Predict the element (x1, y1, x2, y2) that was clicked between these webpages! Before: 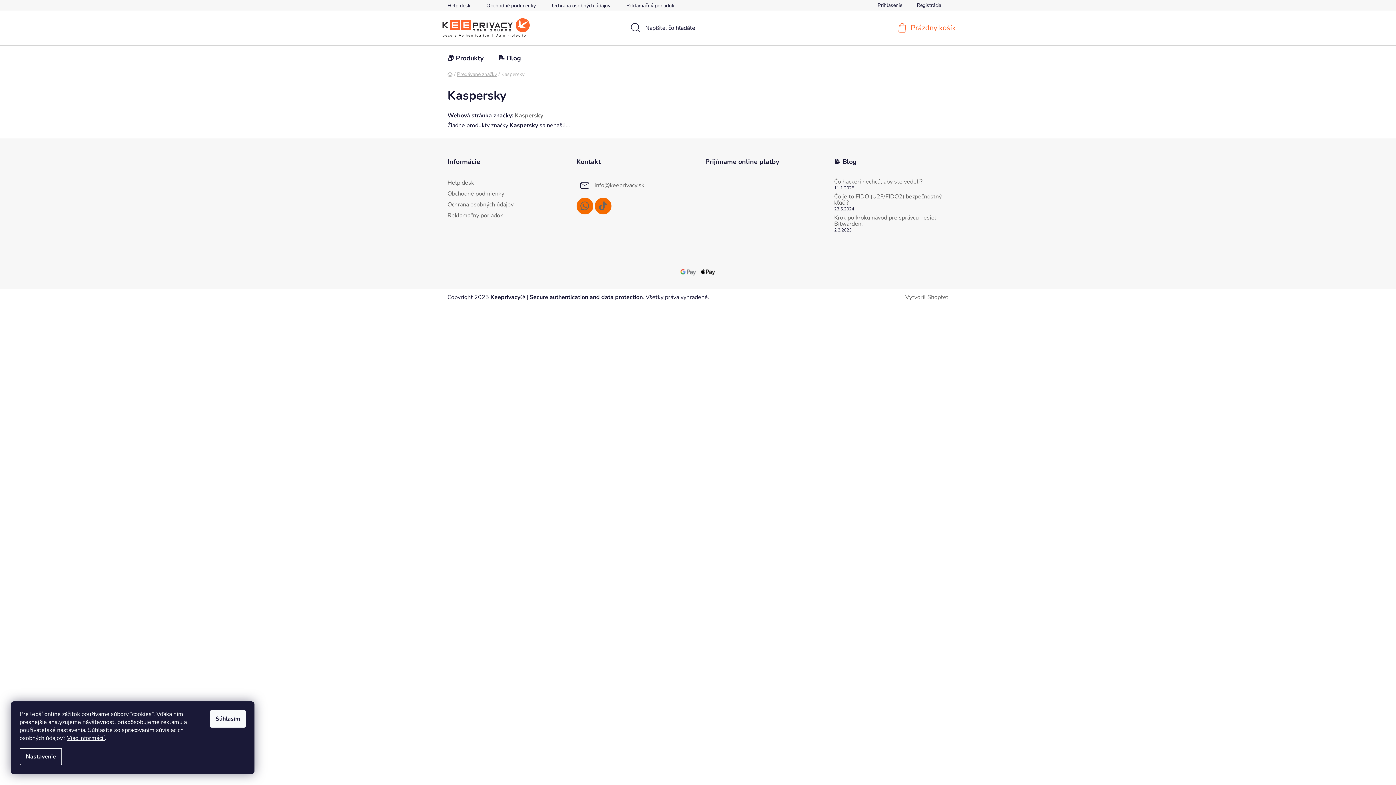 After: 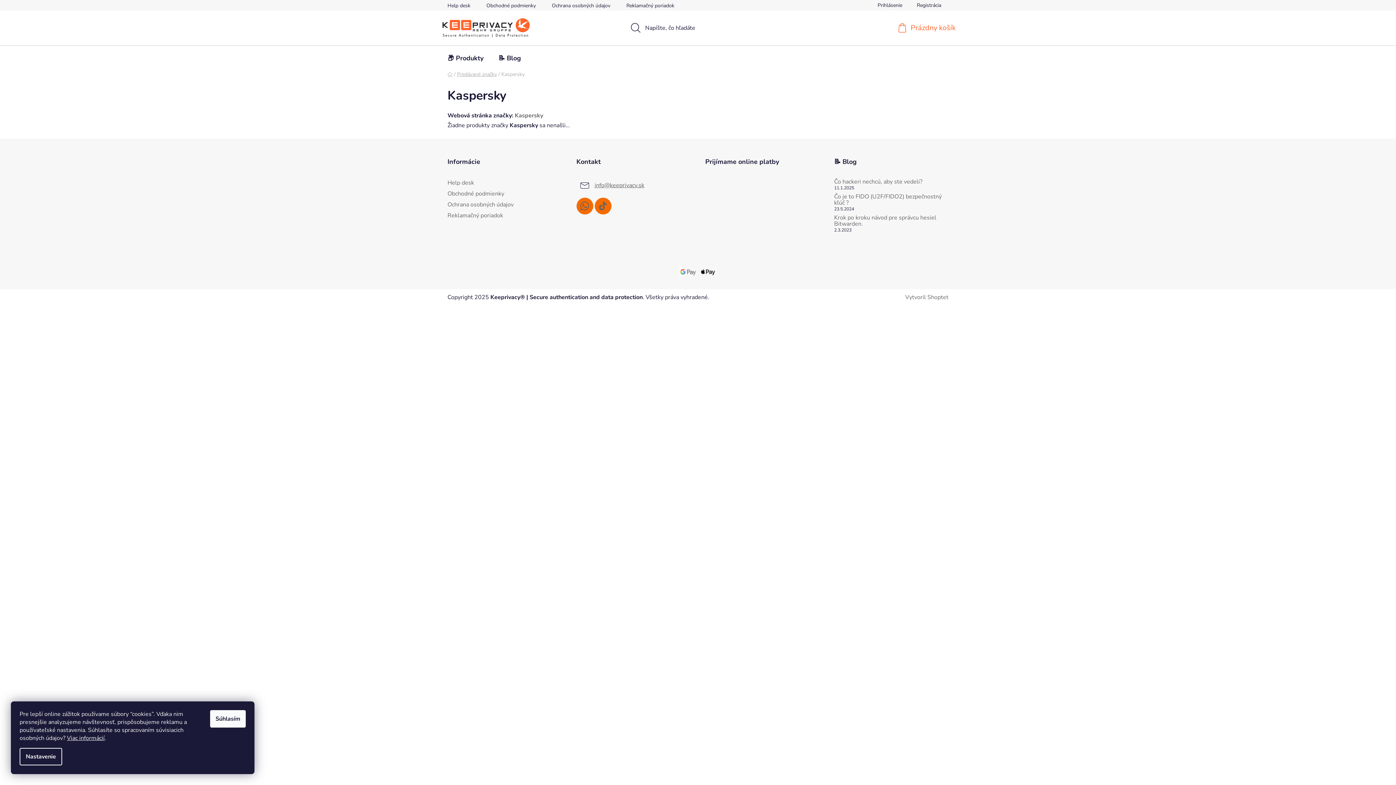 Action: label: info@keeprivacy.sk bbox: (594, 181, 644, 189)